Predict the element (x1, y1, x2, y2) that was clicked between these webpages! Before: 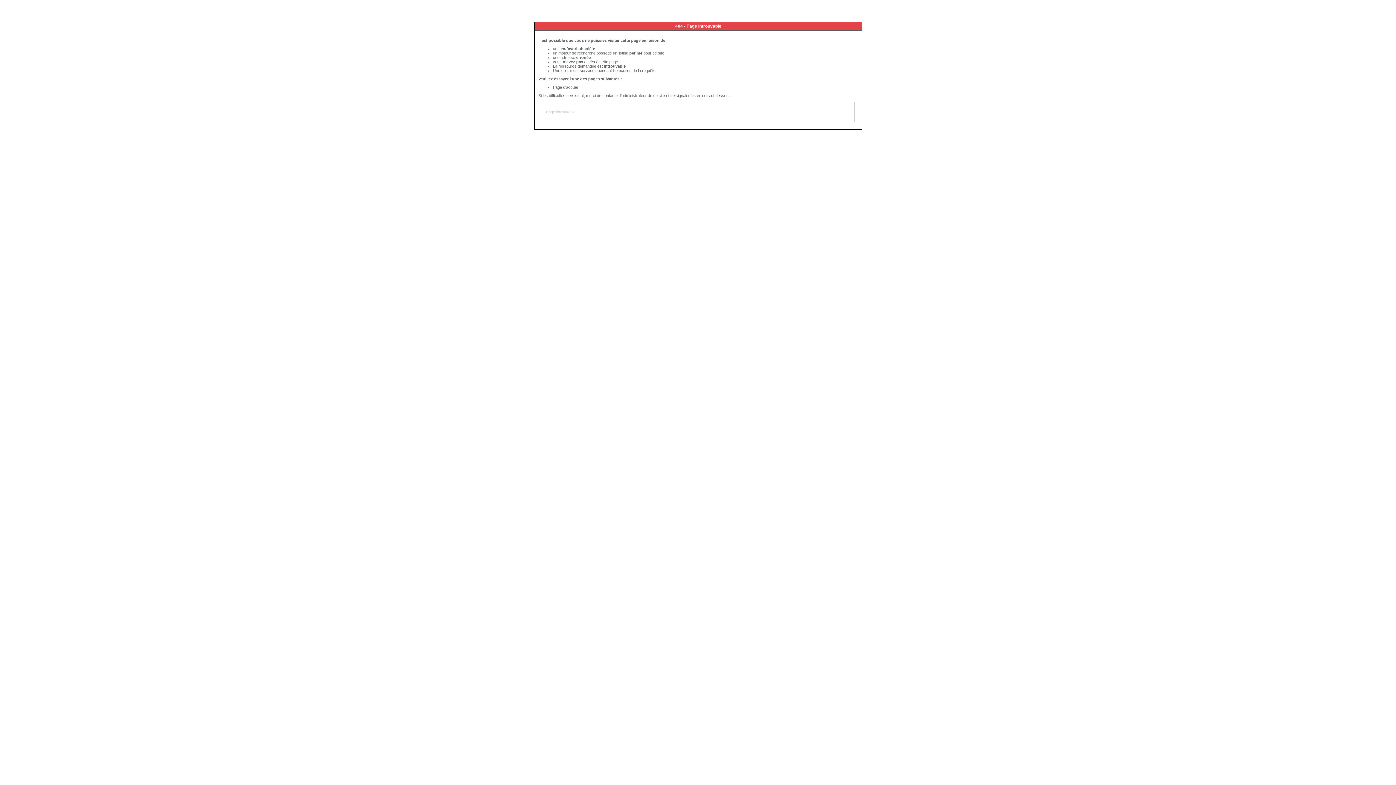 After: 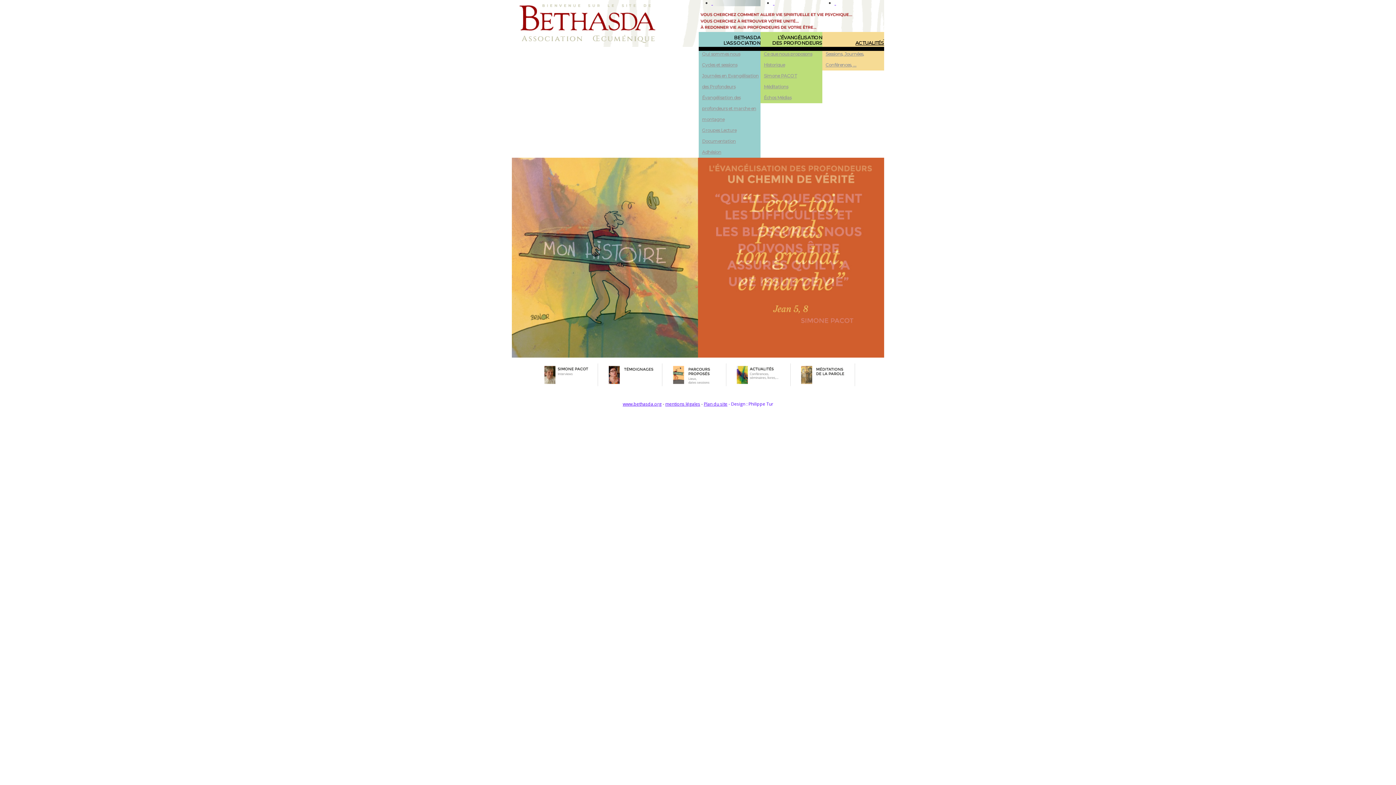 Action: label: Page d'accueil bbox: (553, 85, 578, 89)